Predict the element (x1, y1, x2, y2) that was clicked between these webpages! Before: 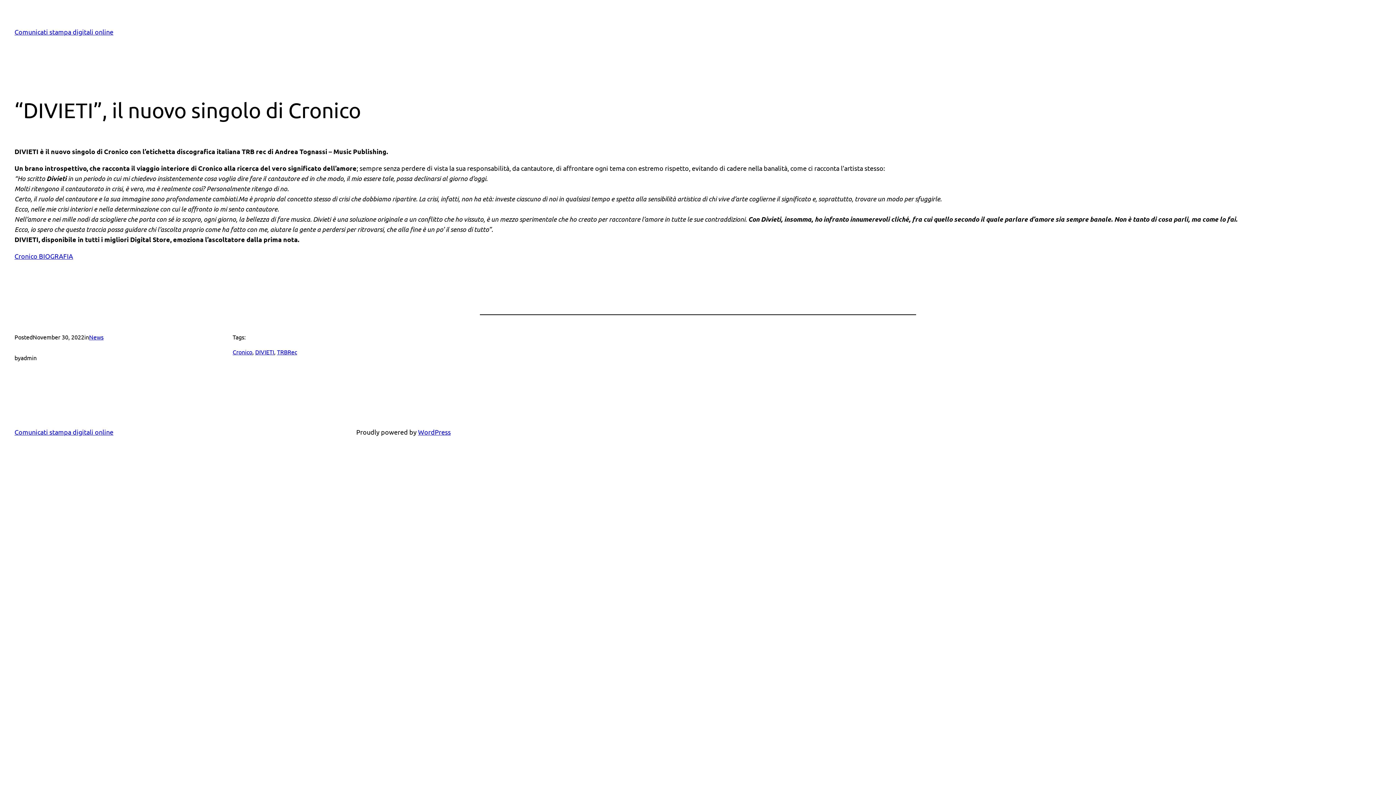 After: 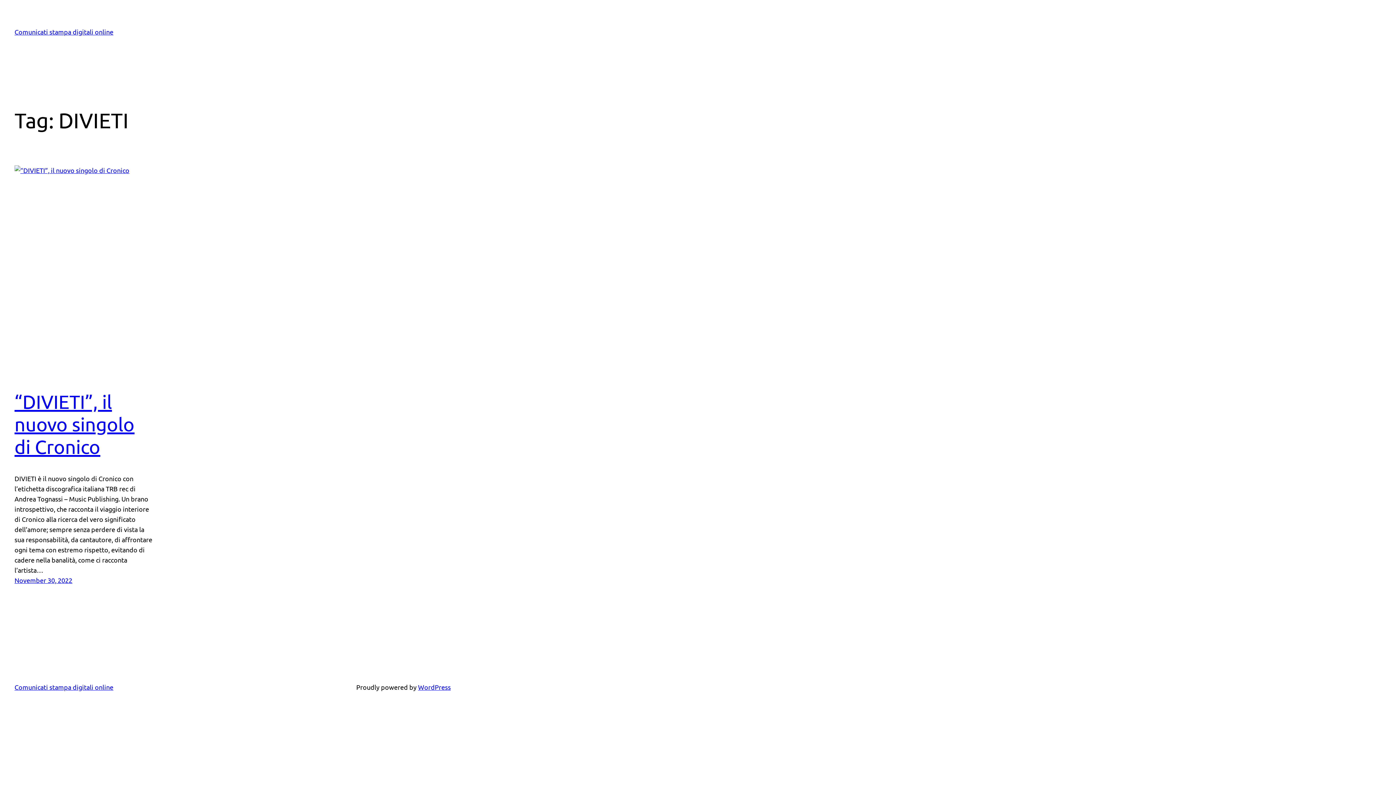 Action: label: DIVIETI bbox: (255, 348, 274, 355)